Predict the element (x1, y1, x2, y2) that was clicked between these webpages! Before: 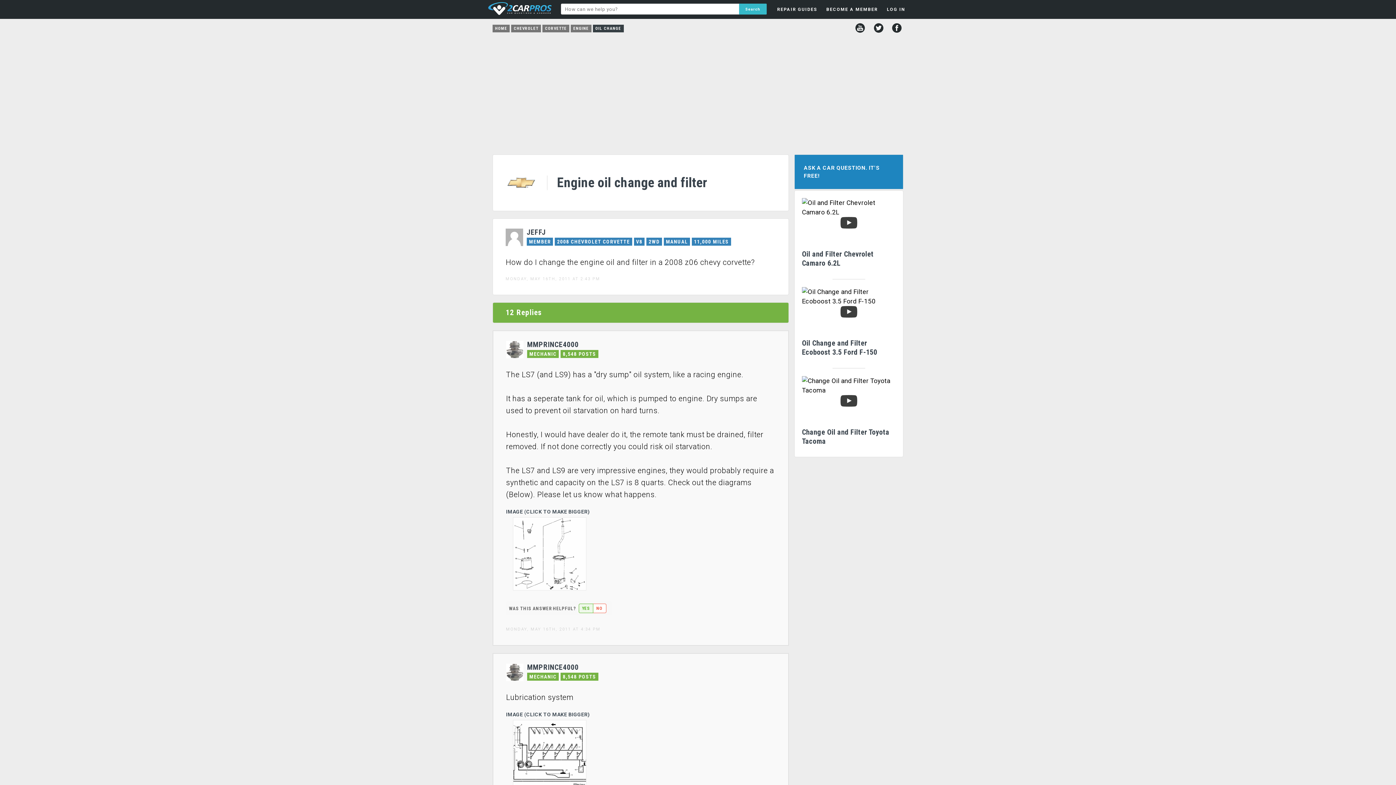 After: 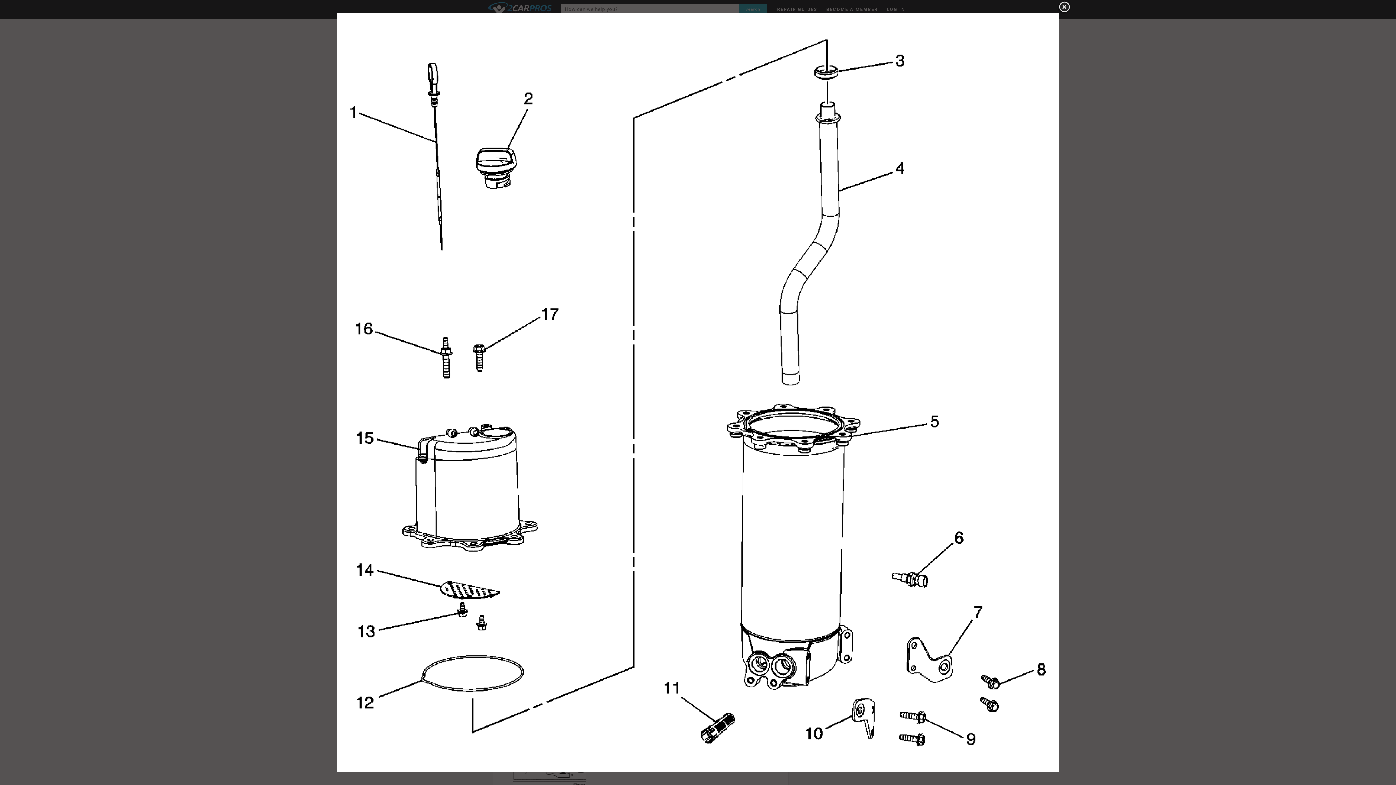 Action: bbox: (506, 517, 593, 591)